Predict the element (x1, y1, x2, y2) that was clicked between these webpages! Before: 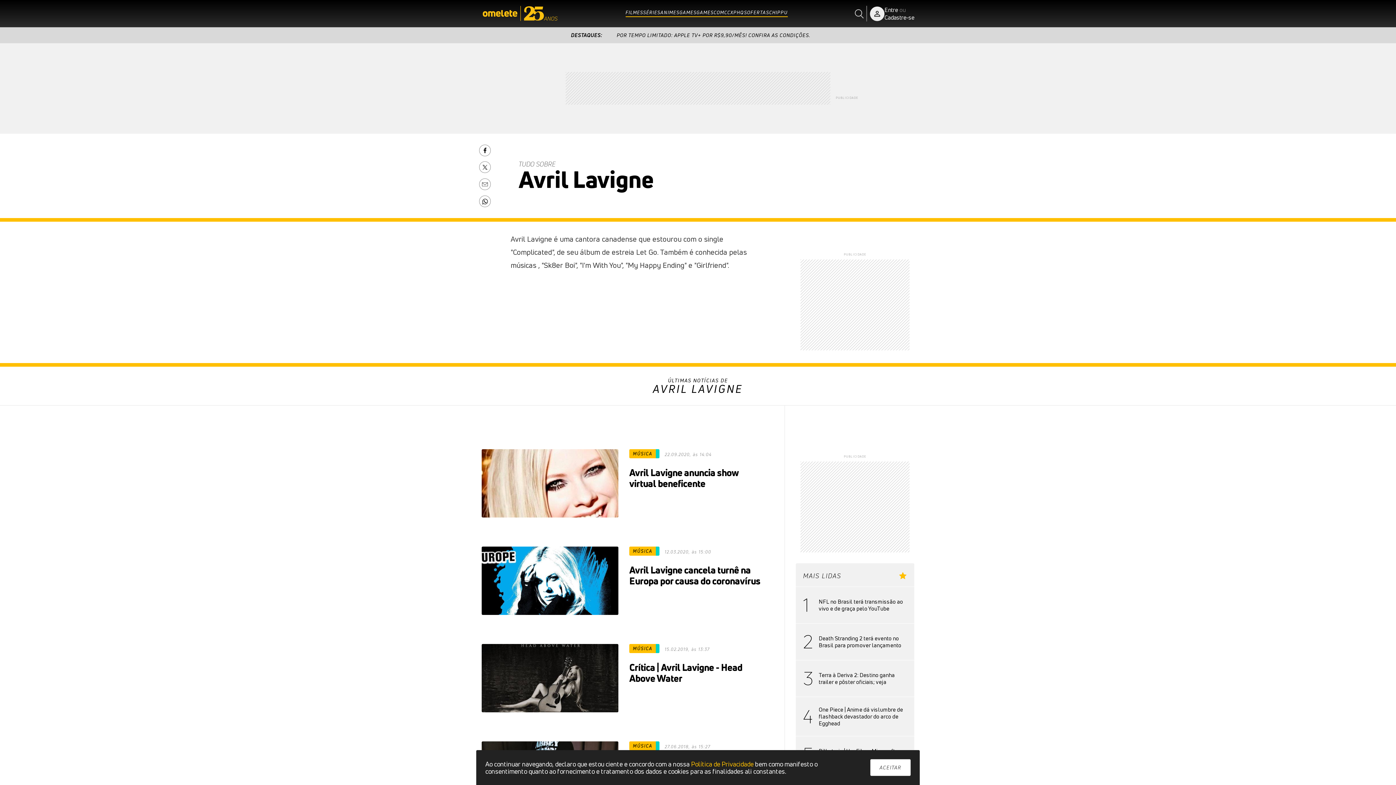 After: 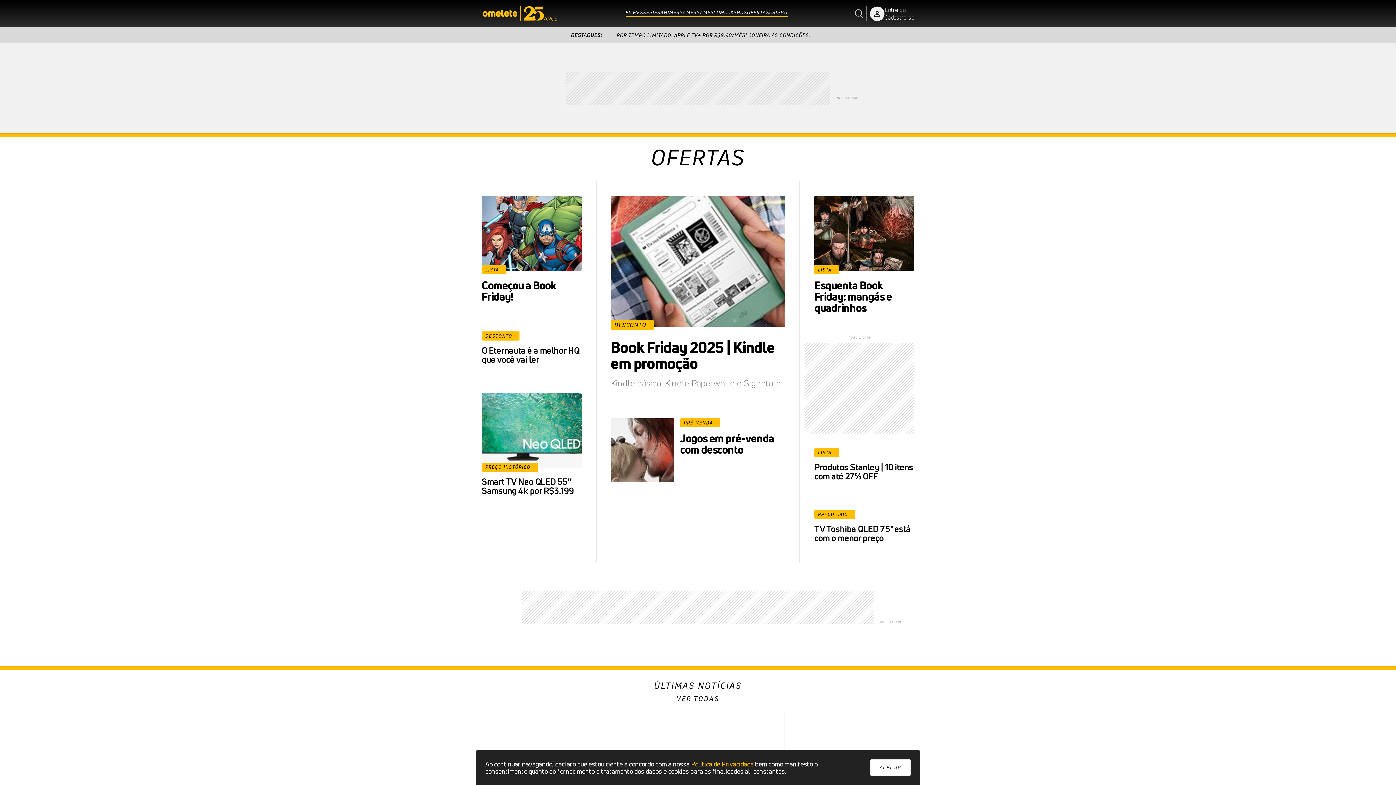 Action: label: OFERTAS bbox: (747, 9, 769, 15)